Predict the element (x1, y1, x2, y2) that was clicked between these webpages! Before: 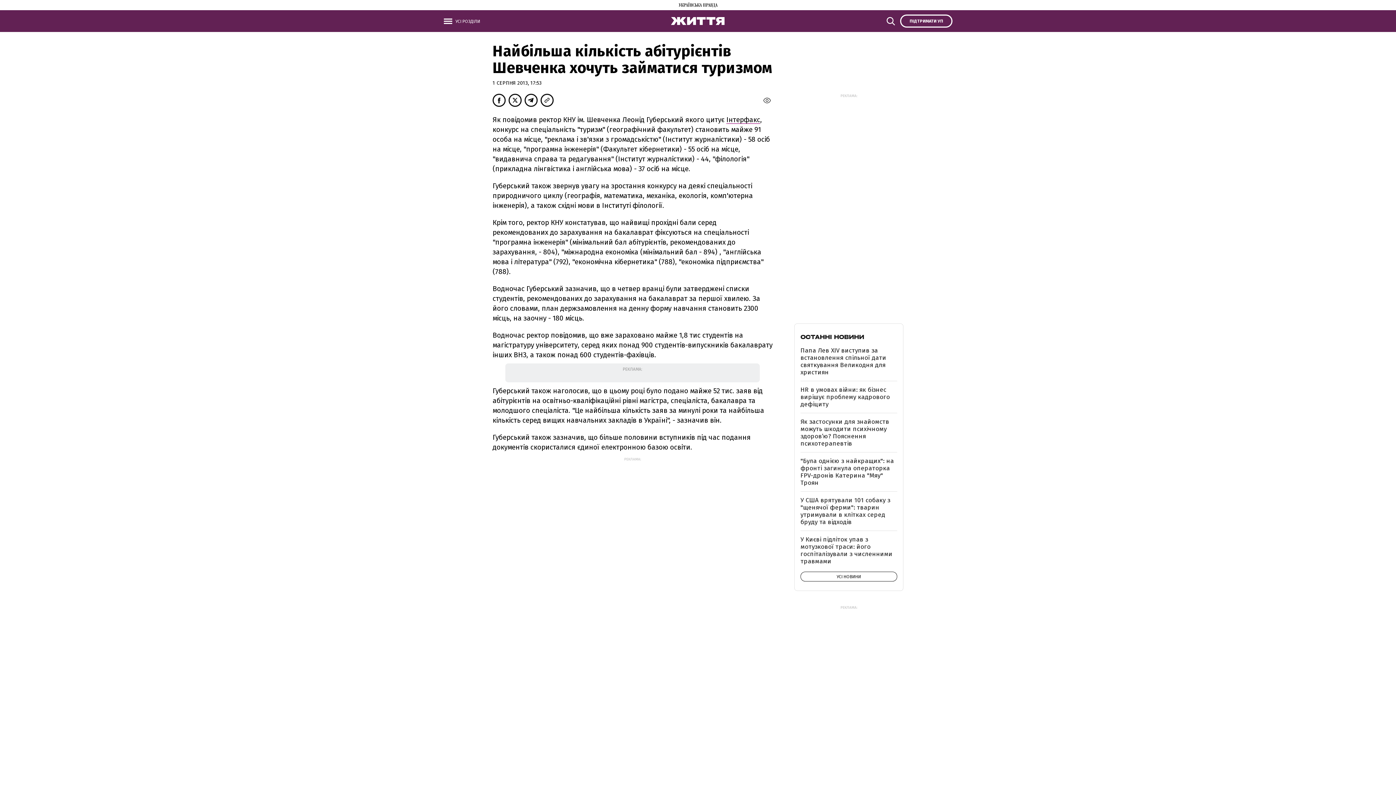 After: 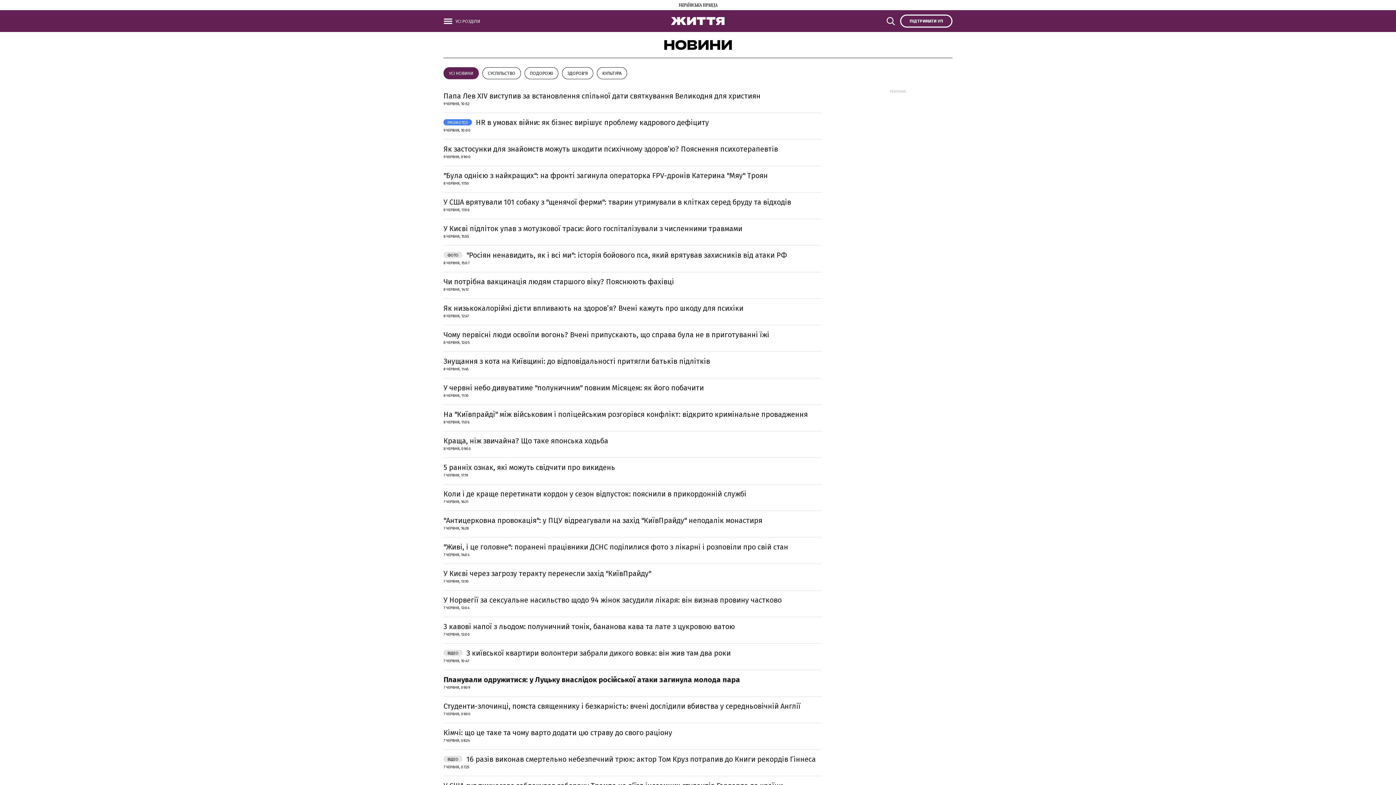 Action: label: УСІ НОВИНИ bbox: (800, 572, 897, 581)